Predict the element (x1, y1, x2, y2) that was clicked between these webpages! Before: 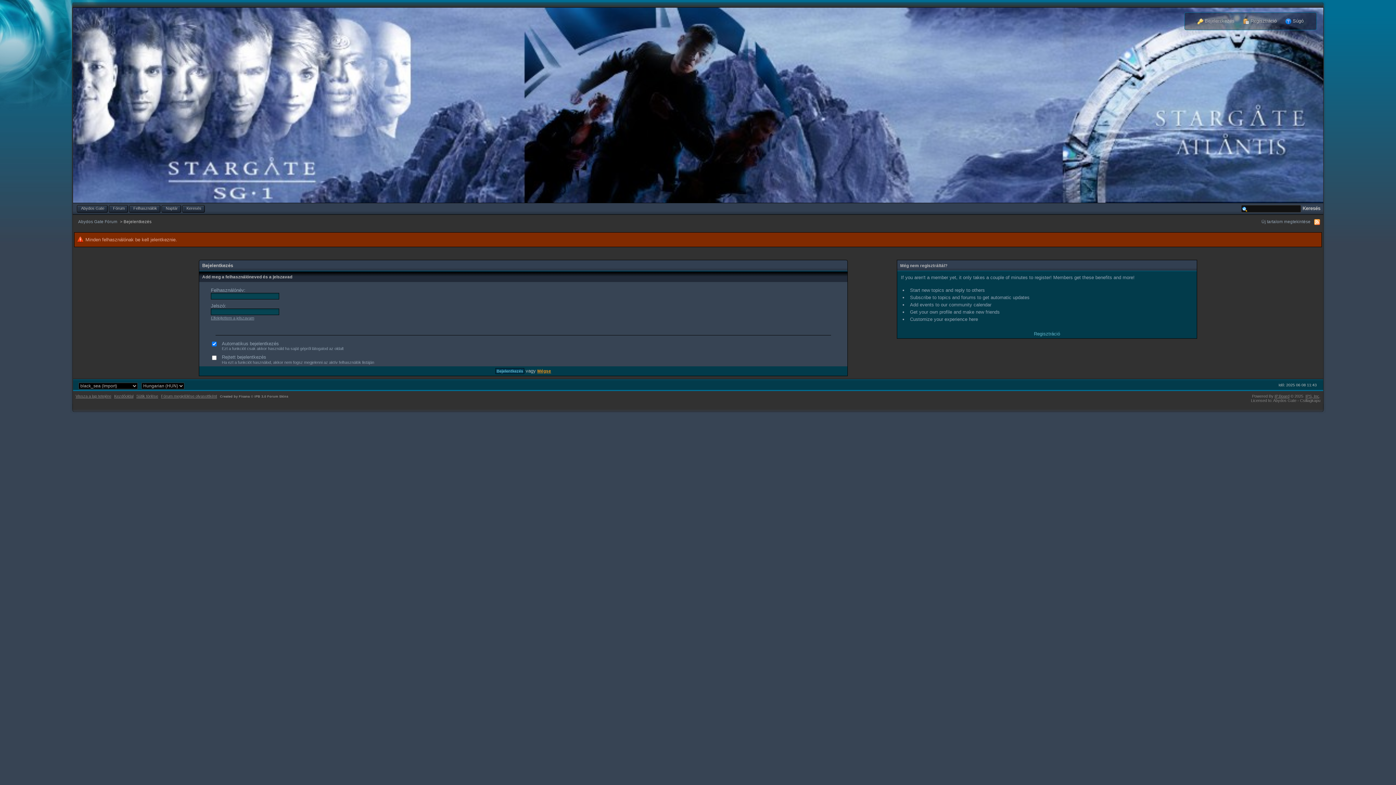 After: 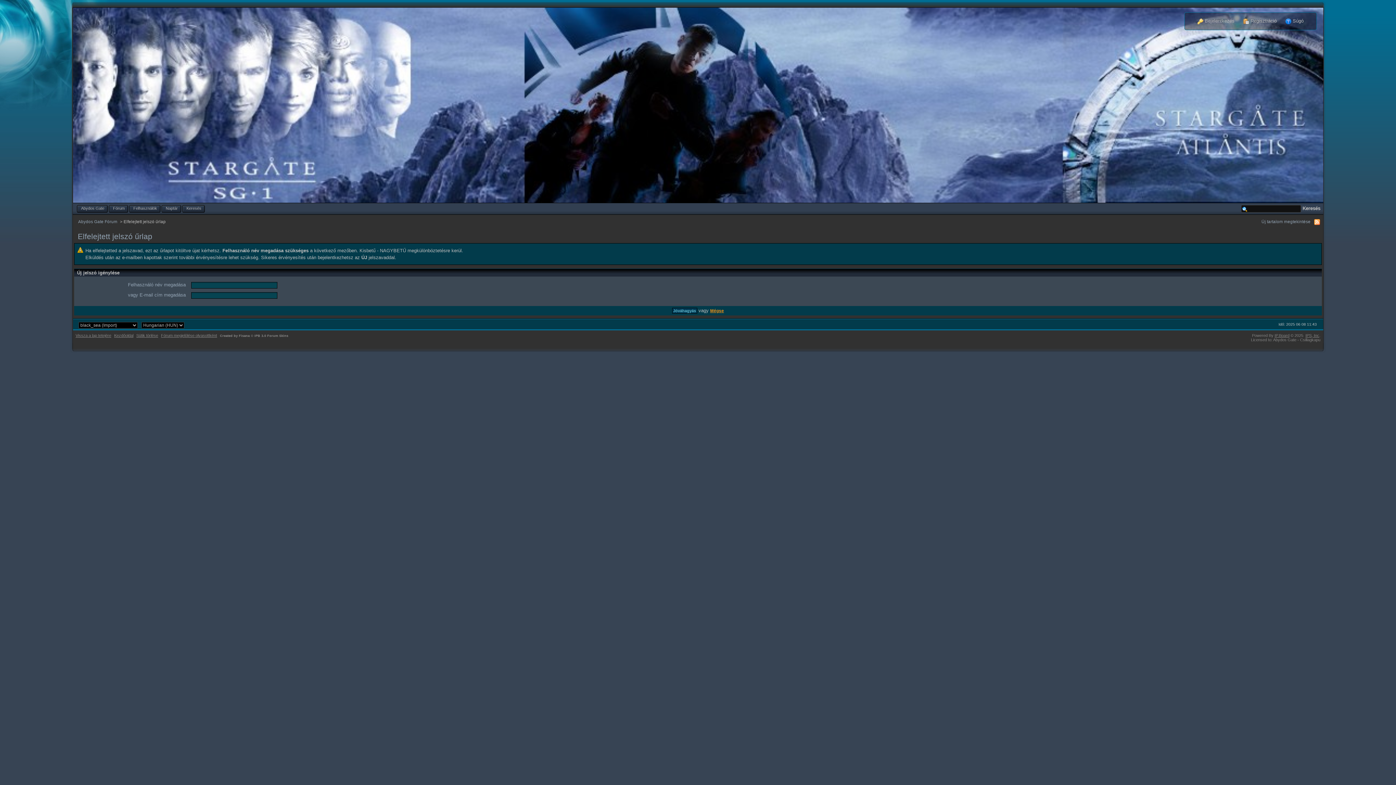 Action: bbox: (210, 316, 254, 320) label: Elfelejtettem a jelszavam